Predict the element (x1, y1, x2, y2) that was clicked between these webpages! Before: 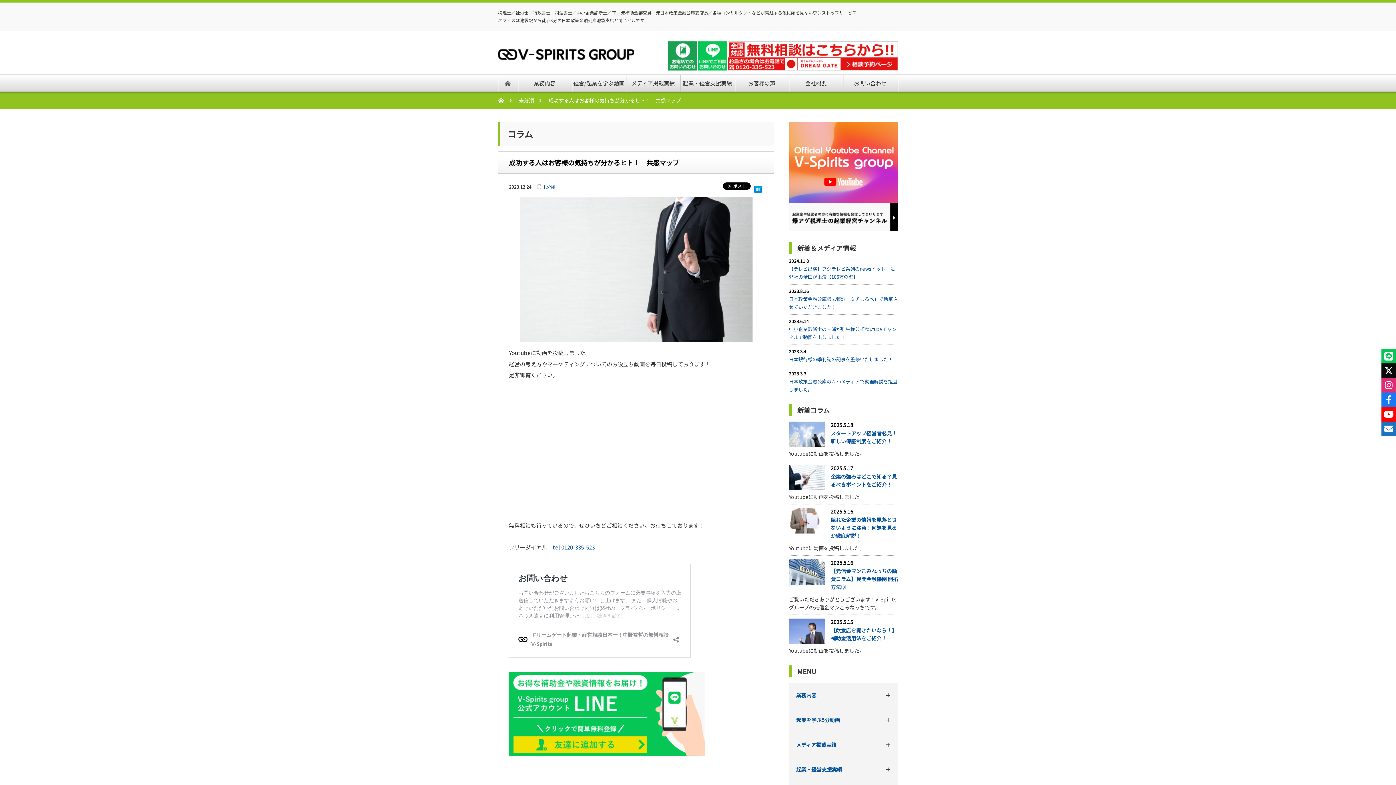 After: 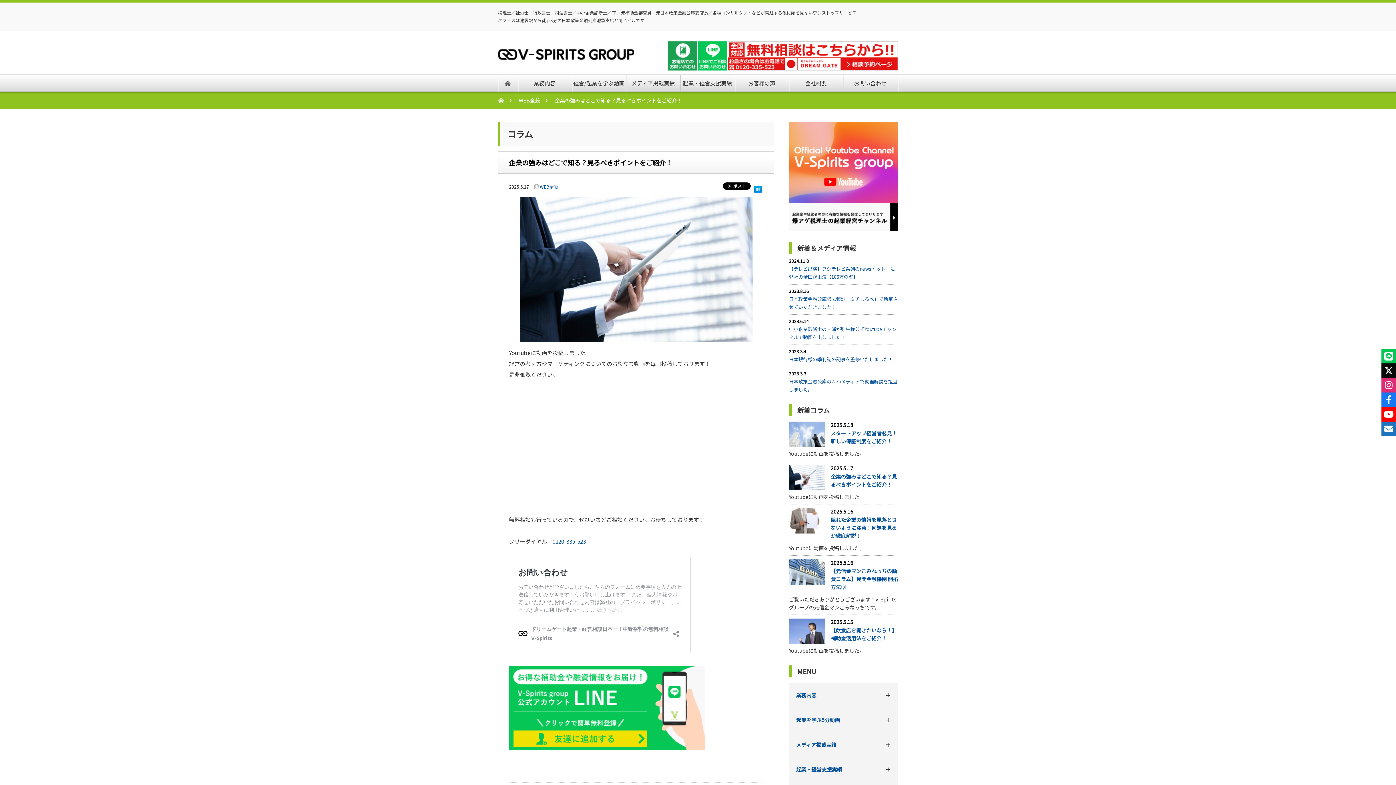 Action: bbox: (789, 465, 825, 490)